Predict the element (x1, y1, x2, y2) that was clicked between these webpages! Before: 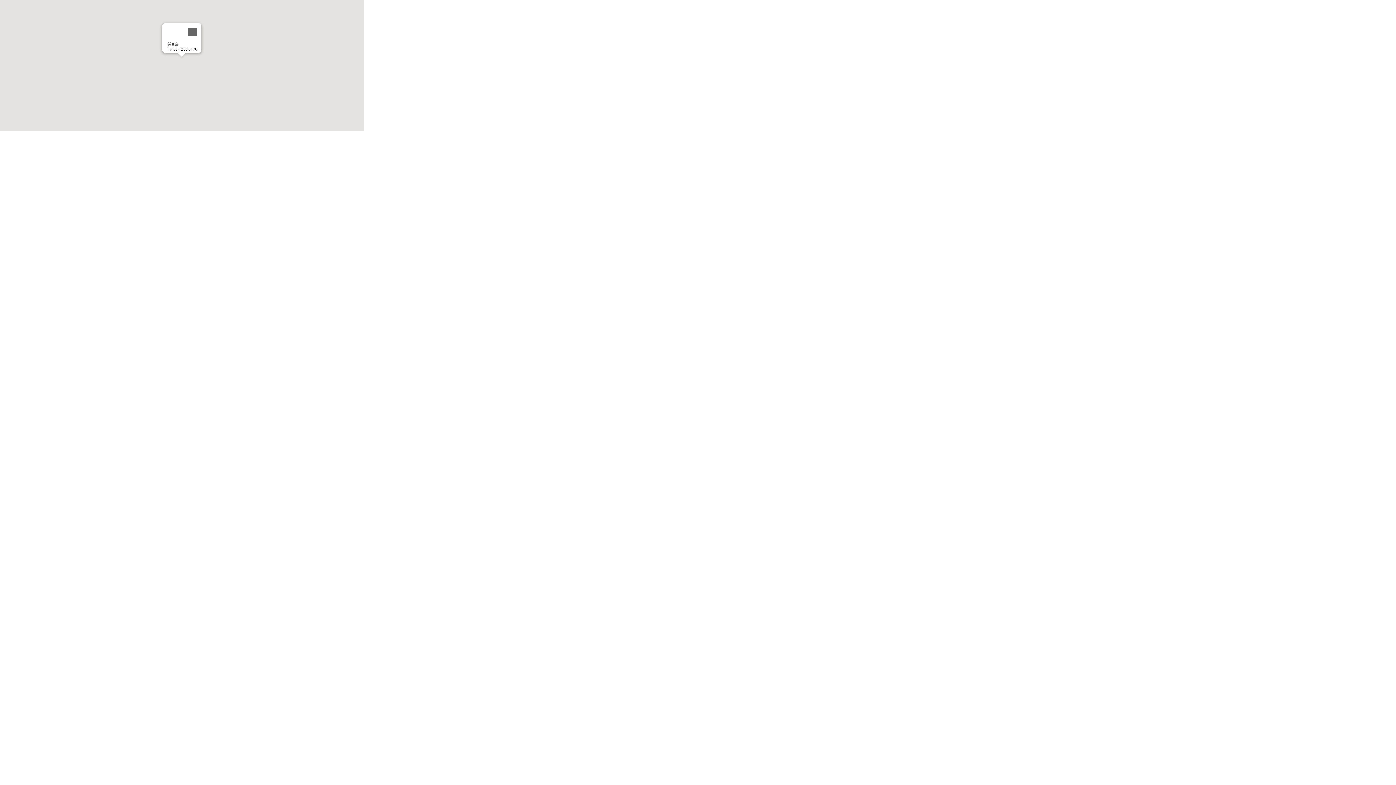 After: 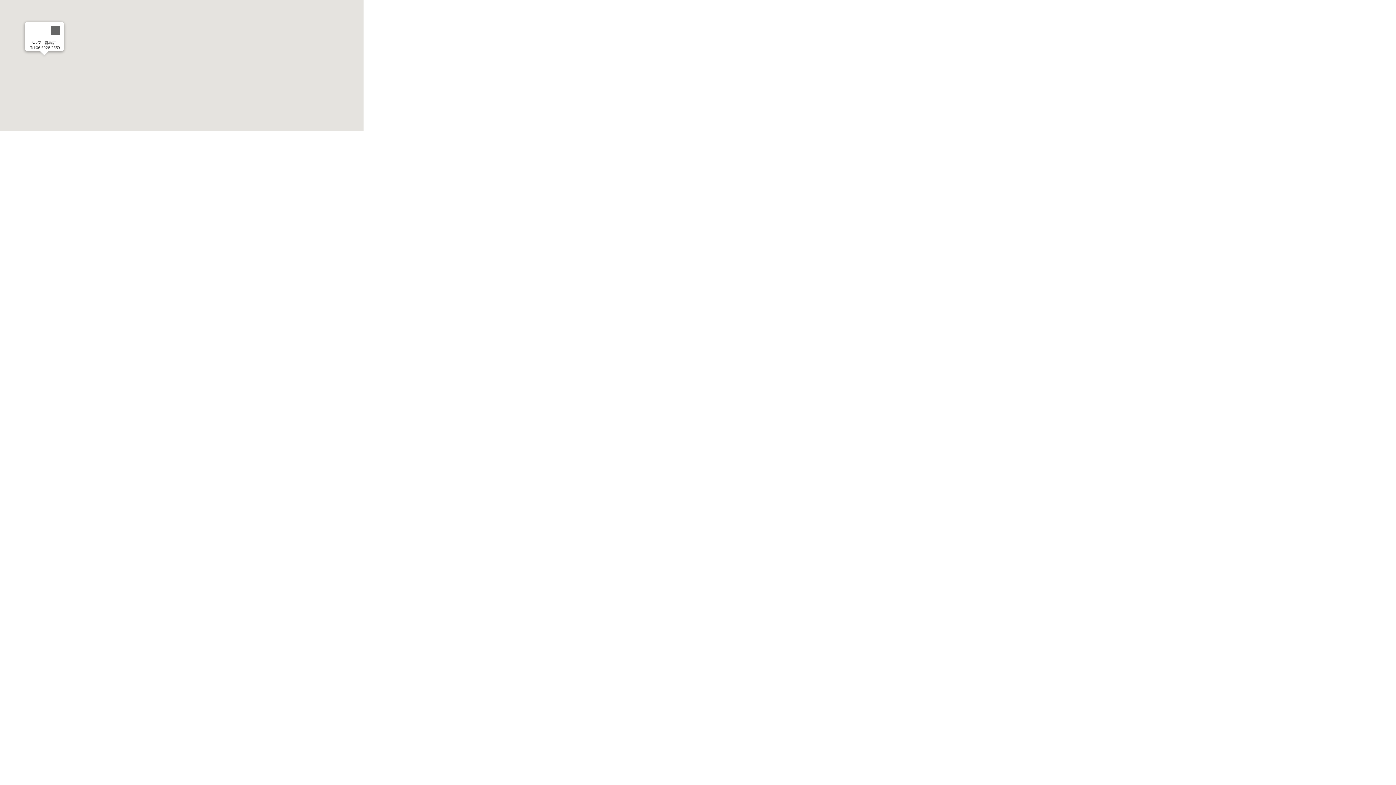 Action: label: ベルファ都島店 bbox: (40, 35, 48, 44)